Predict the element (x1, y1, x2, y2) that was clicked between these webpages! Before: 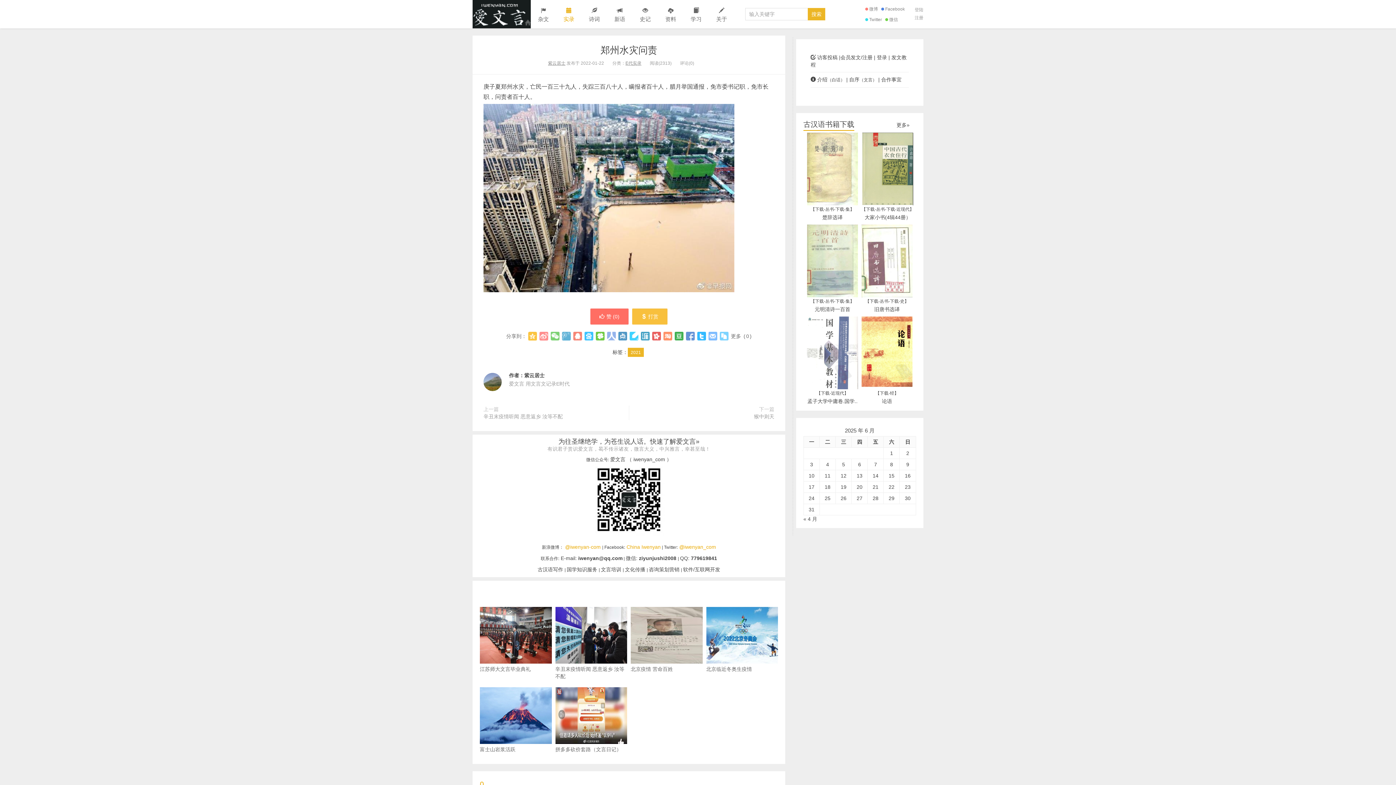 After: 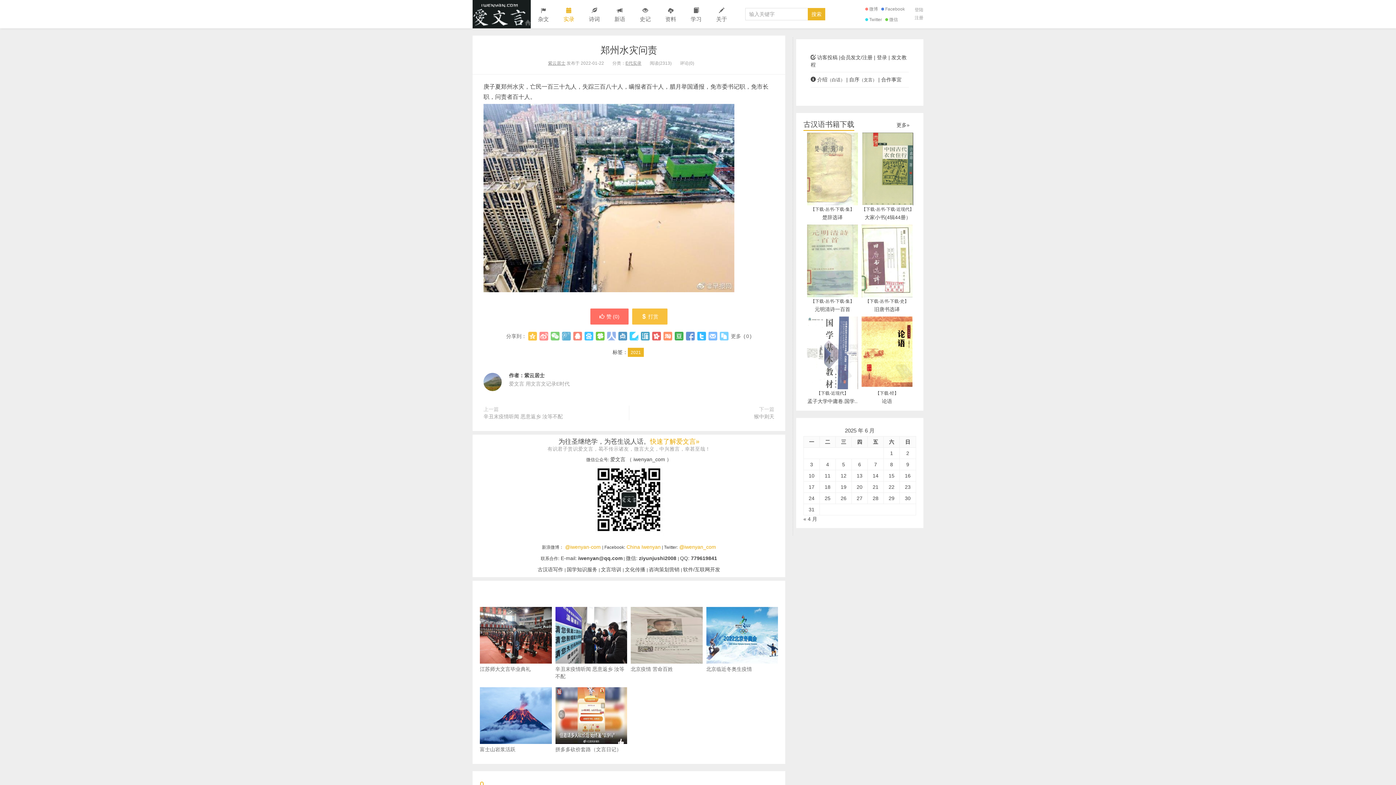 Action: bbox: (650, 438, 699, 445) label: 快速了解爱文言»